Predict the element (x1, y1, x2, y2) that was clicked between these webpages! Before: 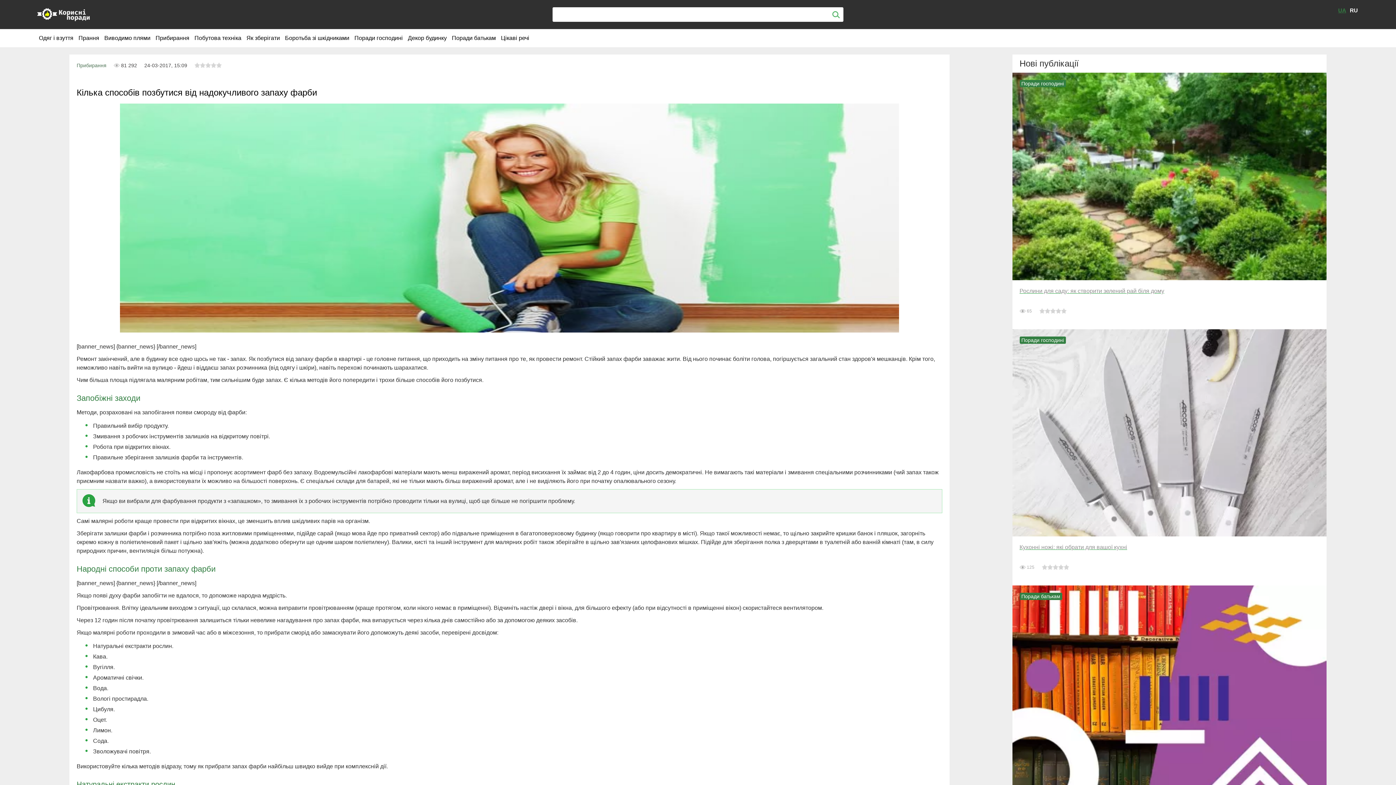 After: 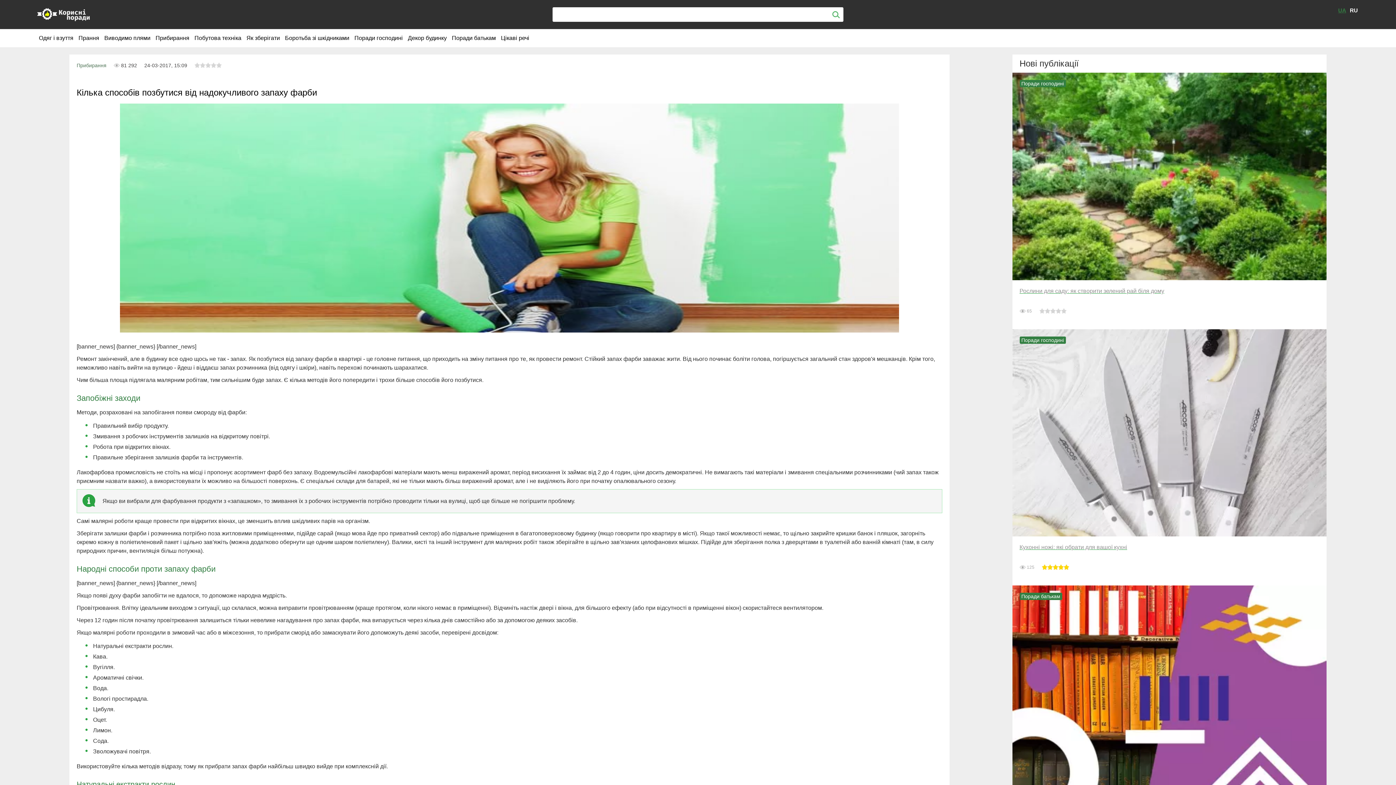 Action: bbox: (1063, 564, 1069, 570) label: 5